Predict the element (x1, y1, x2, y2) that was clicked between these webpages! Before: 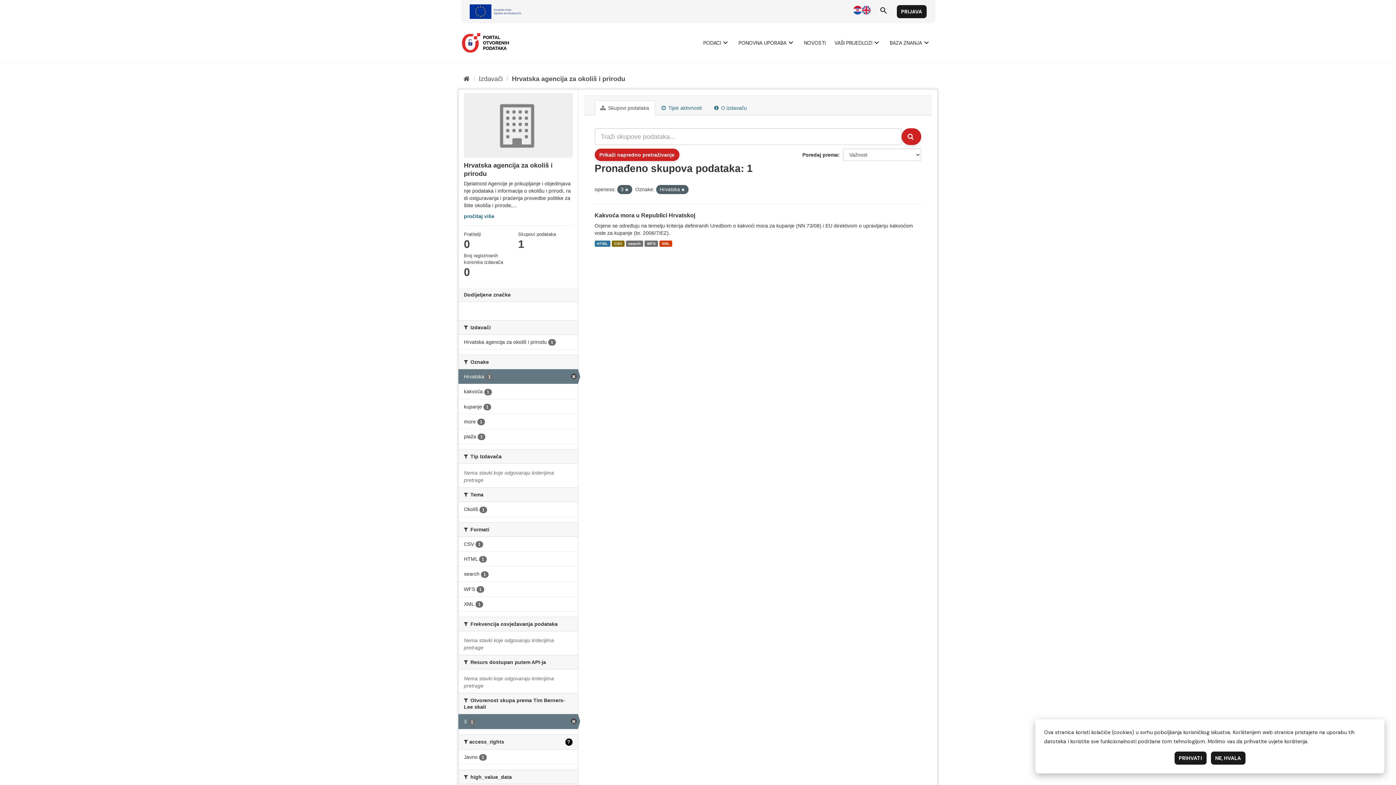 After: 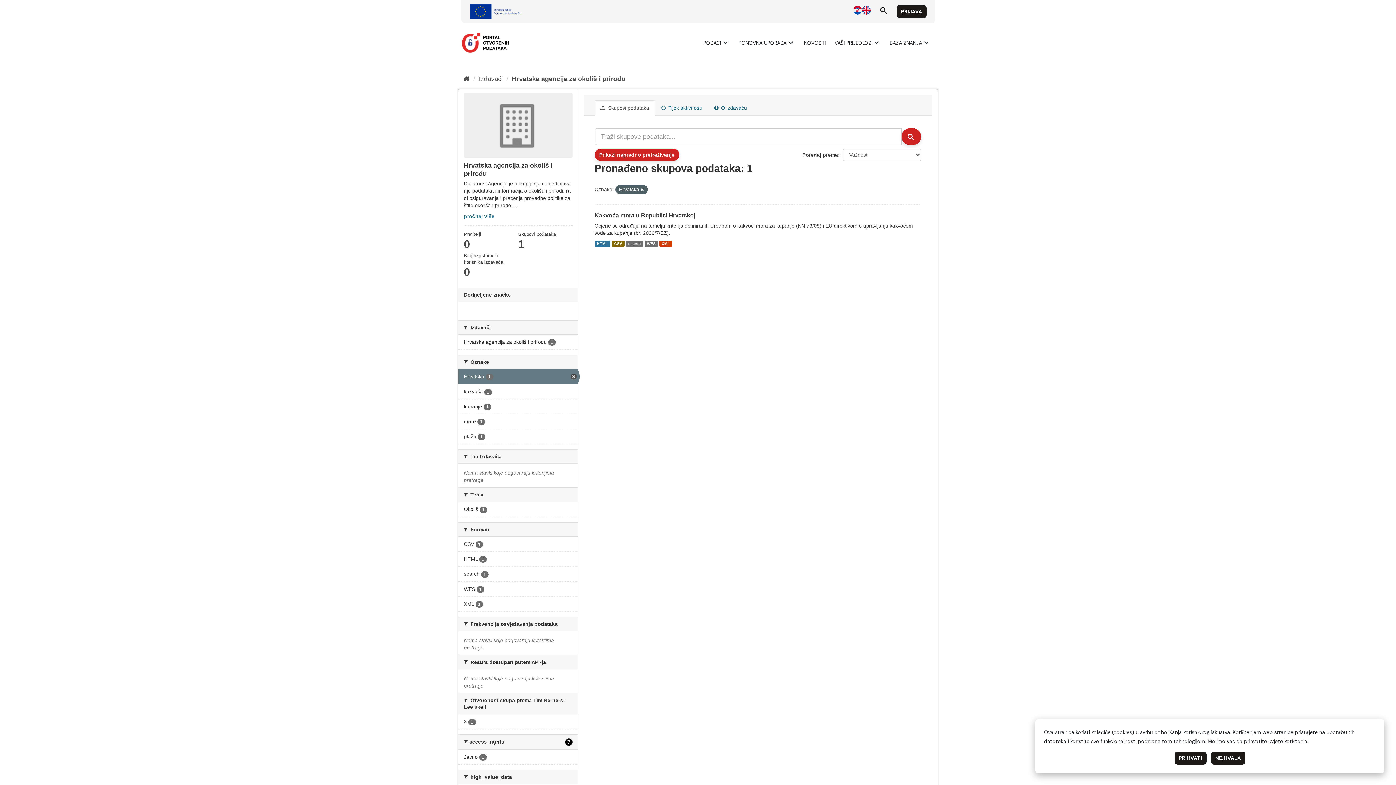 Action: bbox: (625, 187, 628, 192)